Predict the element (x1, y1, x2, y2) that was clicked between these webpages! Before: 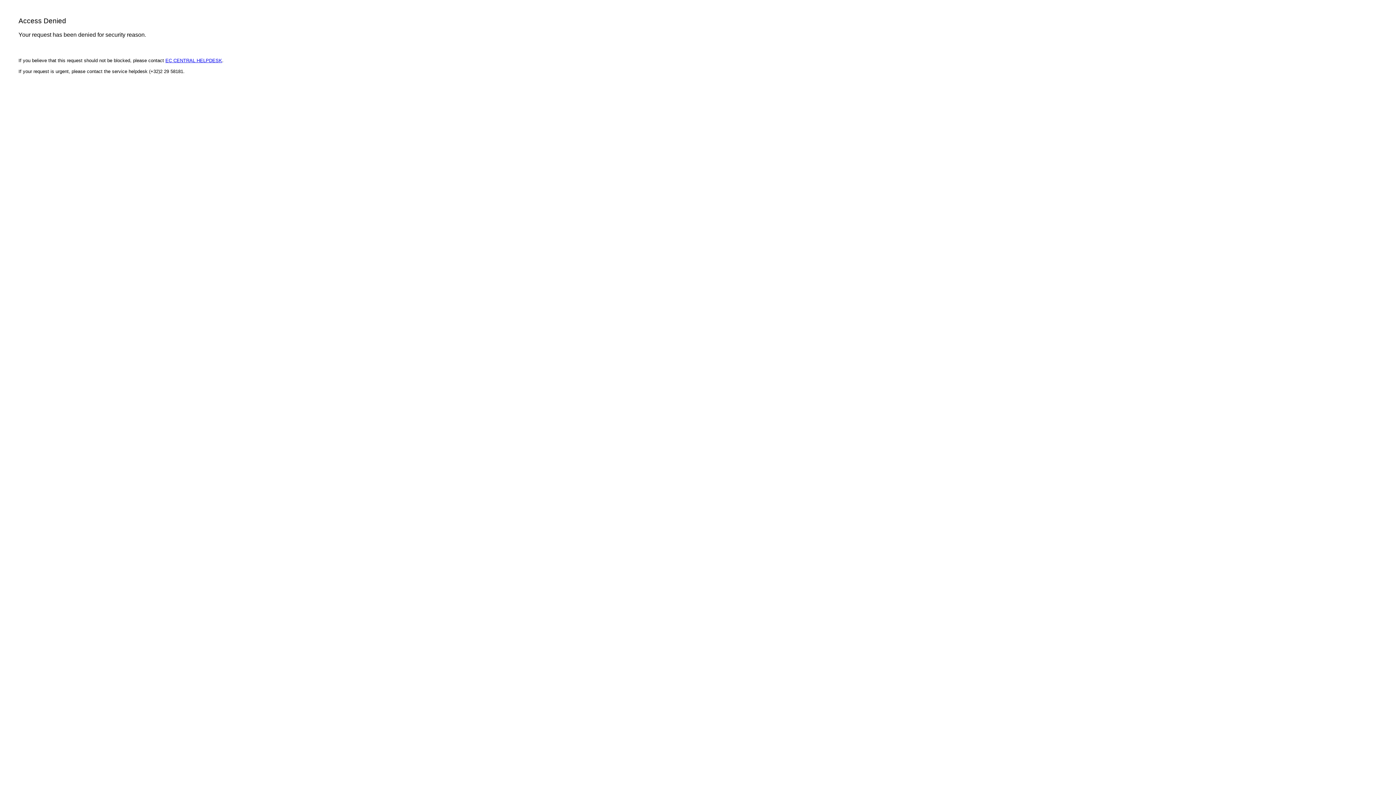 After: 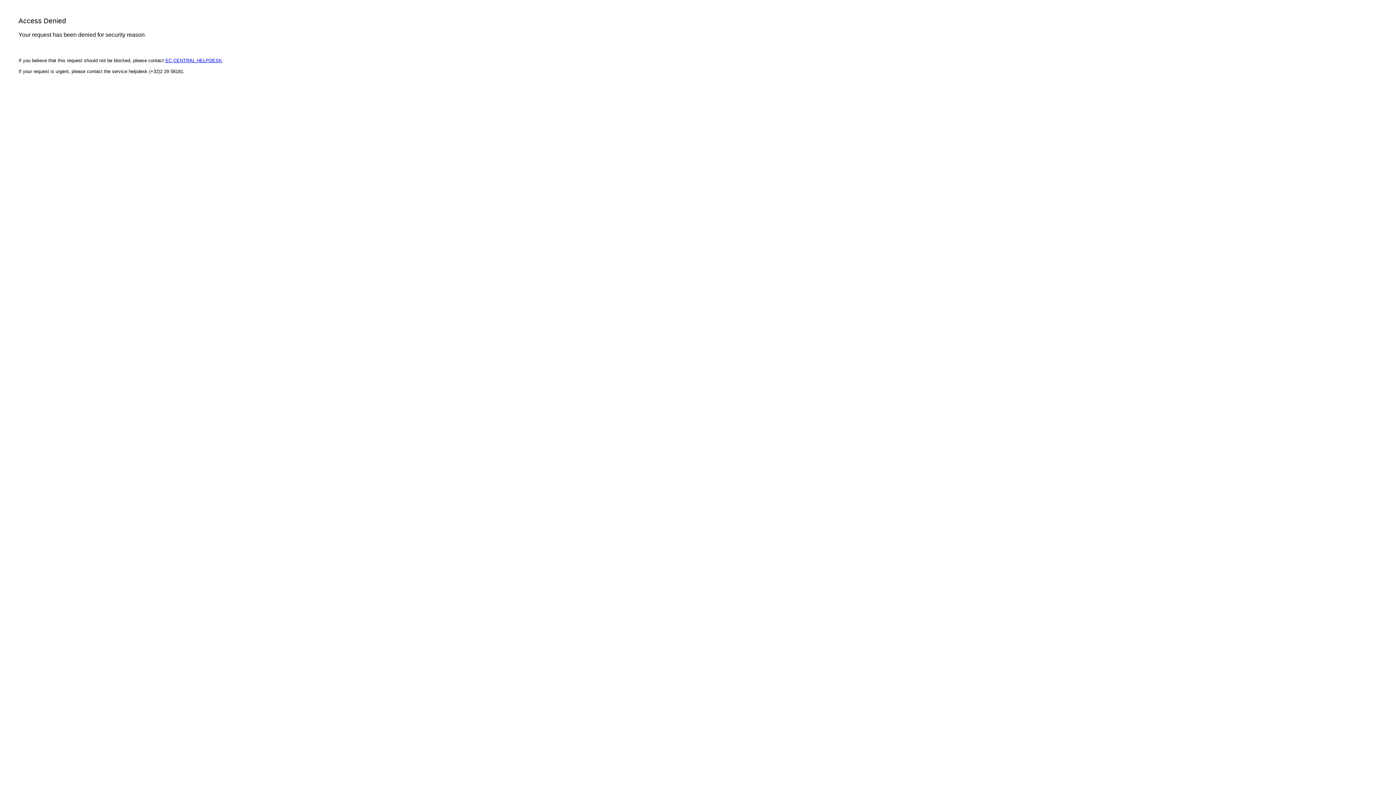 Action: label: EC CENTRAL HELPDESK bbox: (165, 57, 222, 63)